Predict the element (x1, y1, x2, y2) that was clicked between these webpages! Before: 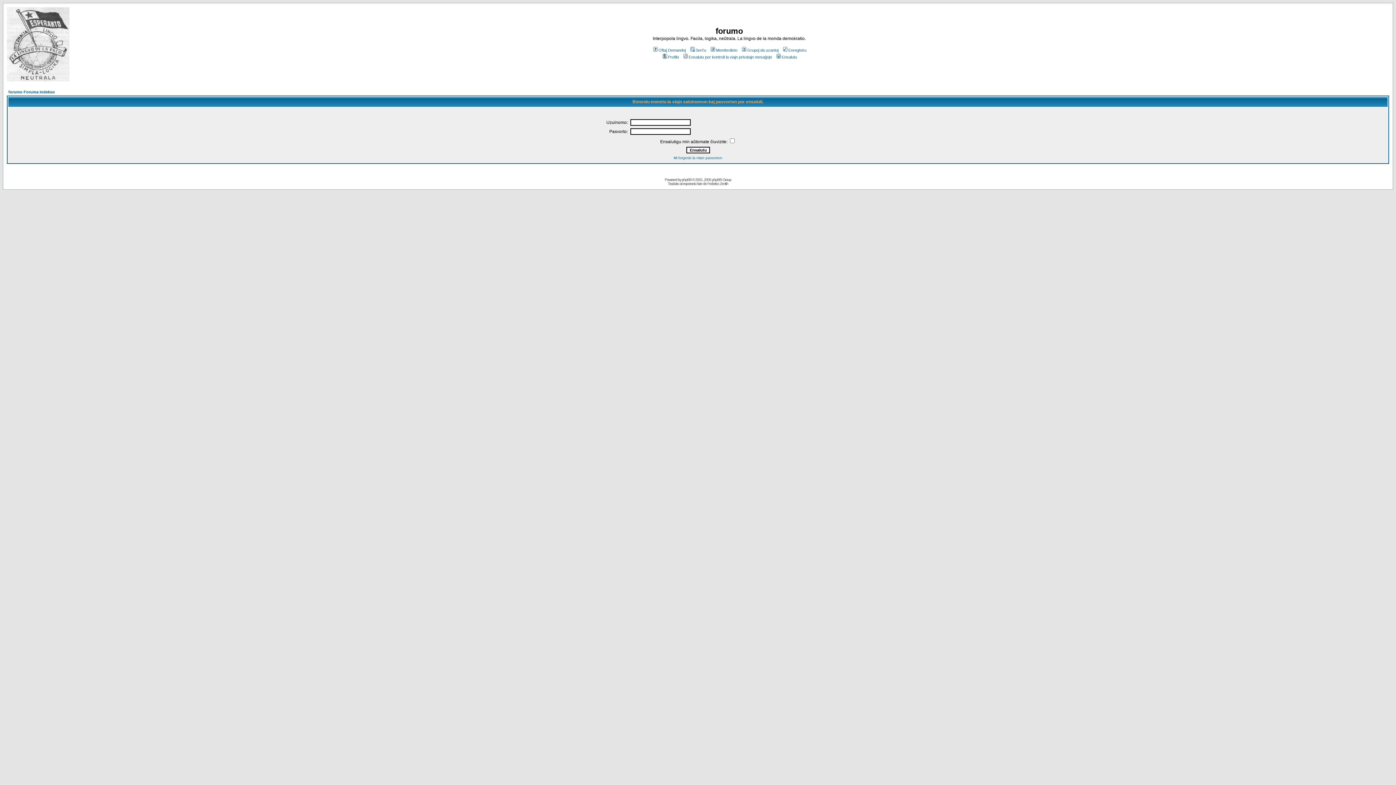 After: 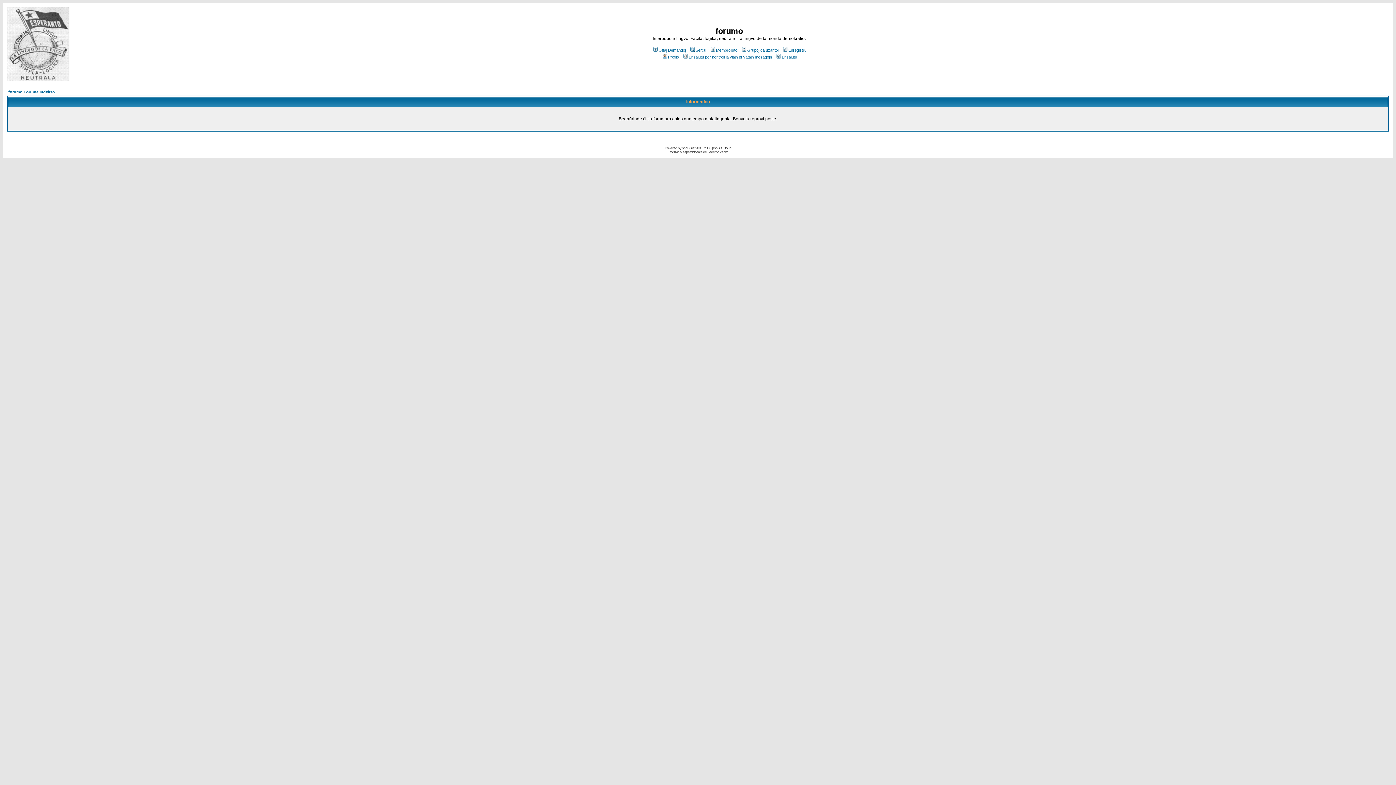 Action: bbox: (673, 156, 722, 160) label: Mi forgesis la mian pasvorton